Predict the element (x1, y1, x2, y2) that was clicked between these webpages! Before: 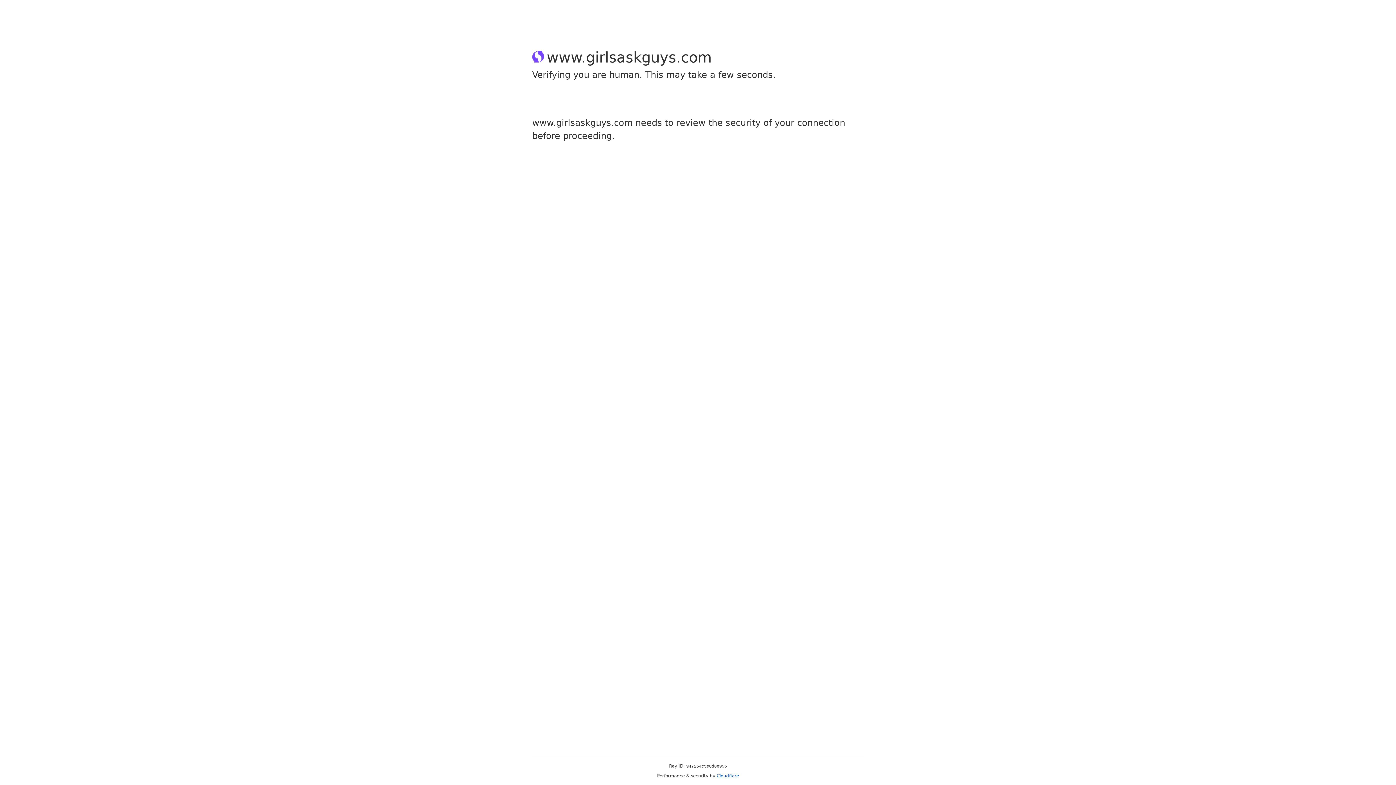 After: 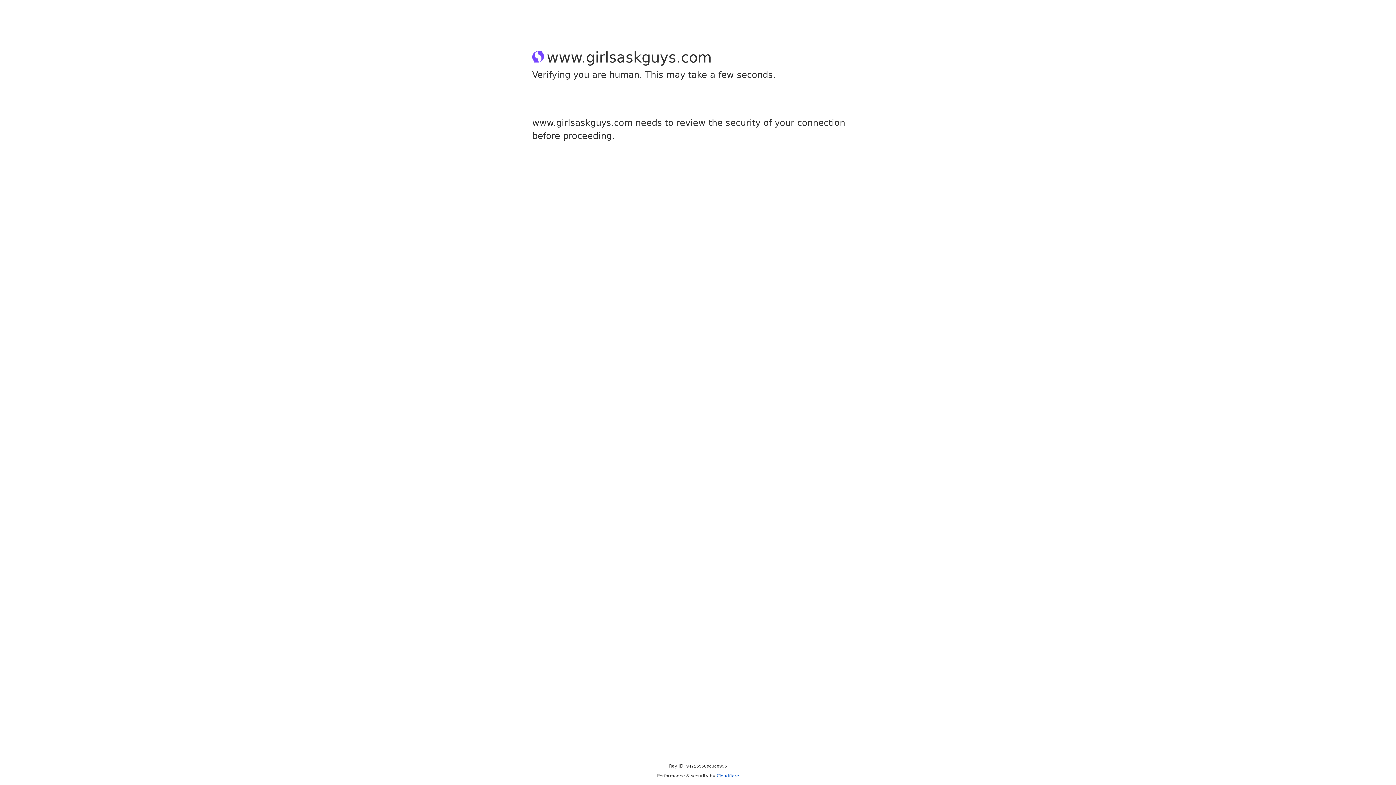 Action: label: Cloudflare bbox: (716, 773, 739, 778)